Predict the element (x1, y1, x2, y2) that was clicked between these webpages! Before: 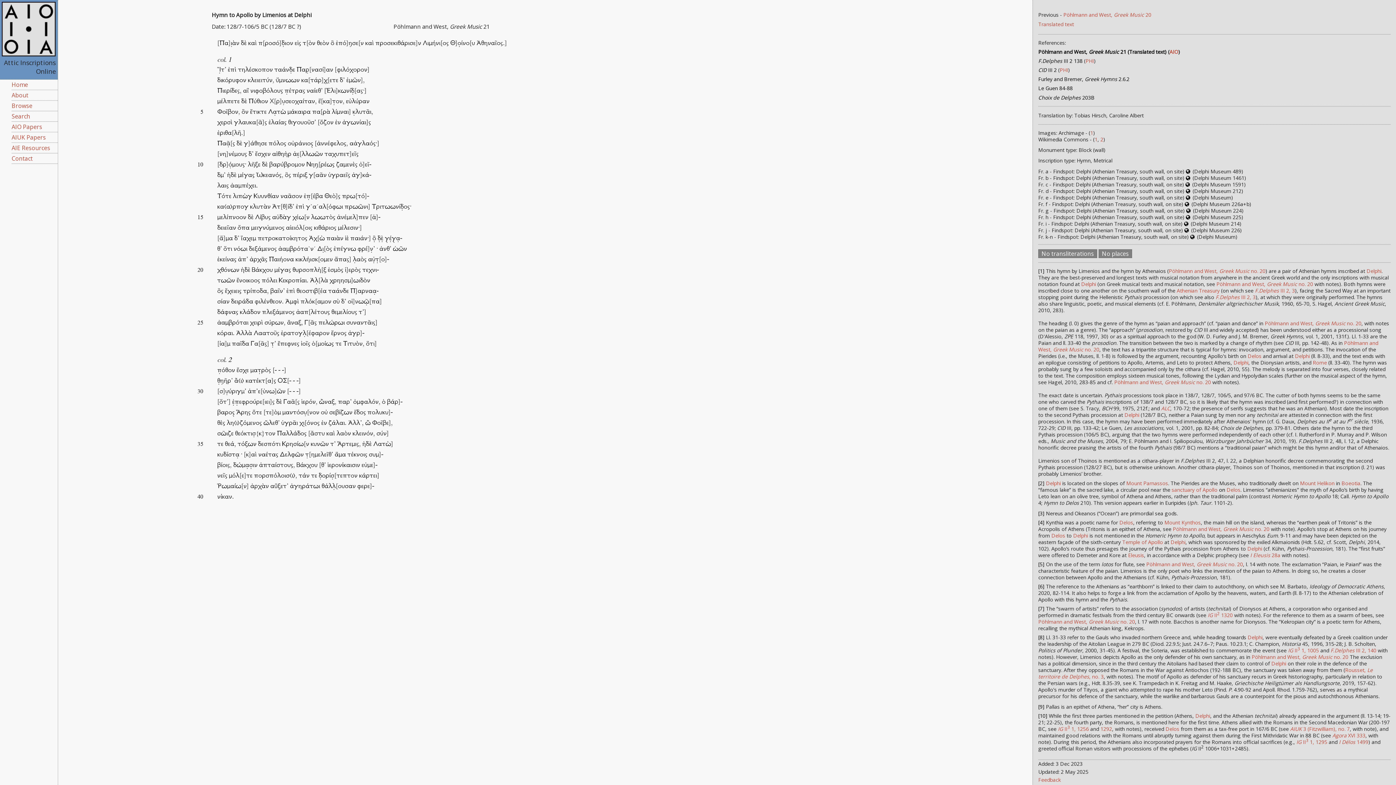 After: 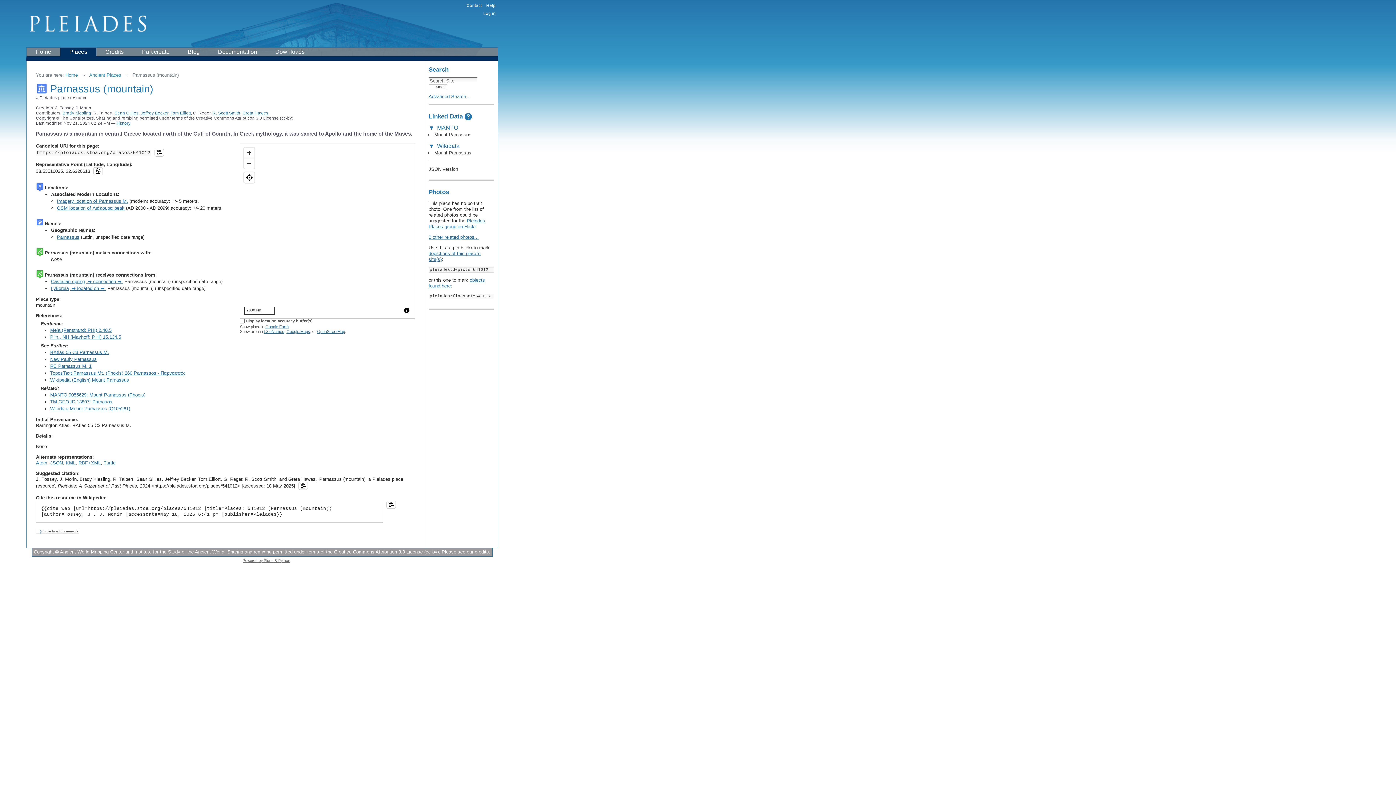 Action: label: Mount Parnassos bbox: (1126, 479, 1168, 486)